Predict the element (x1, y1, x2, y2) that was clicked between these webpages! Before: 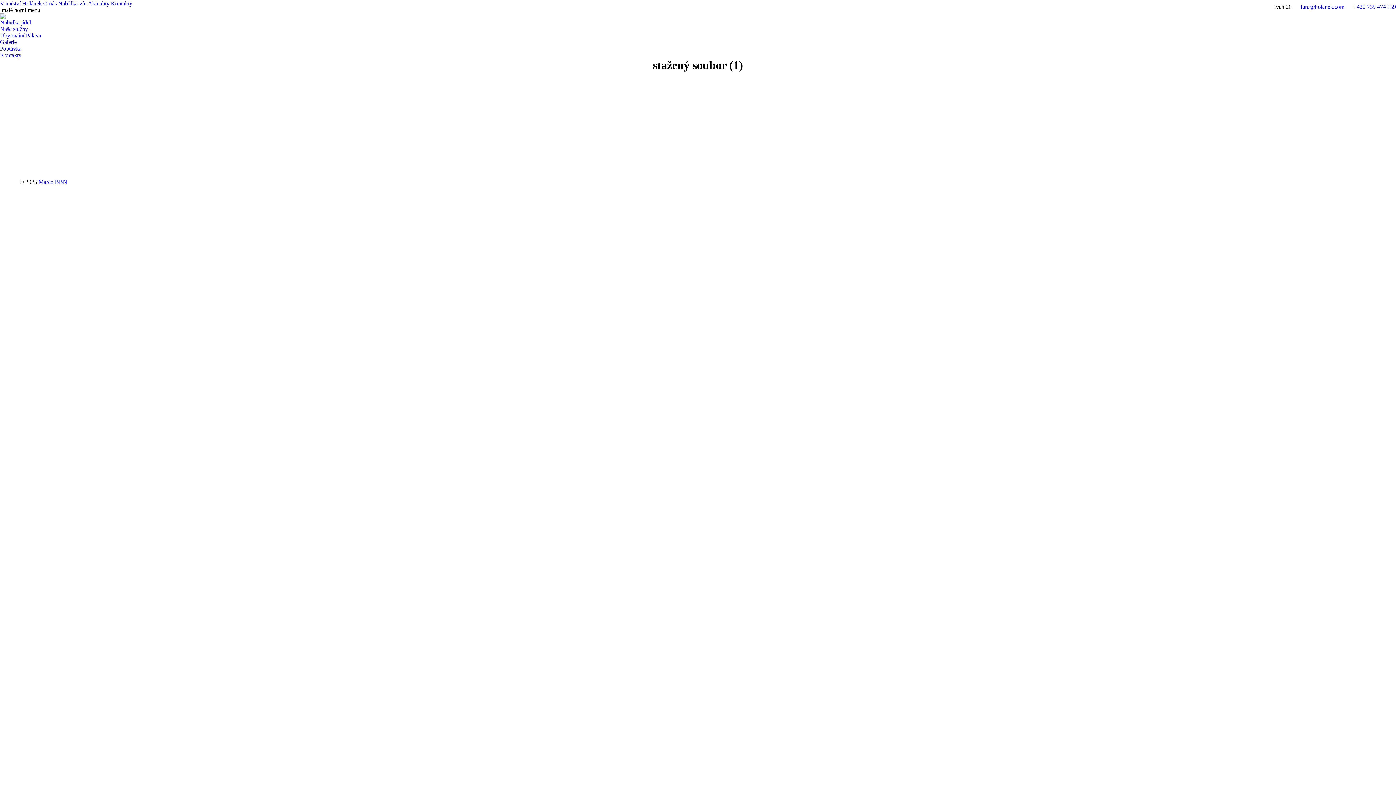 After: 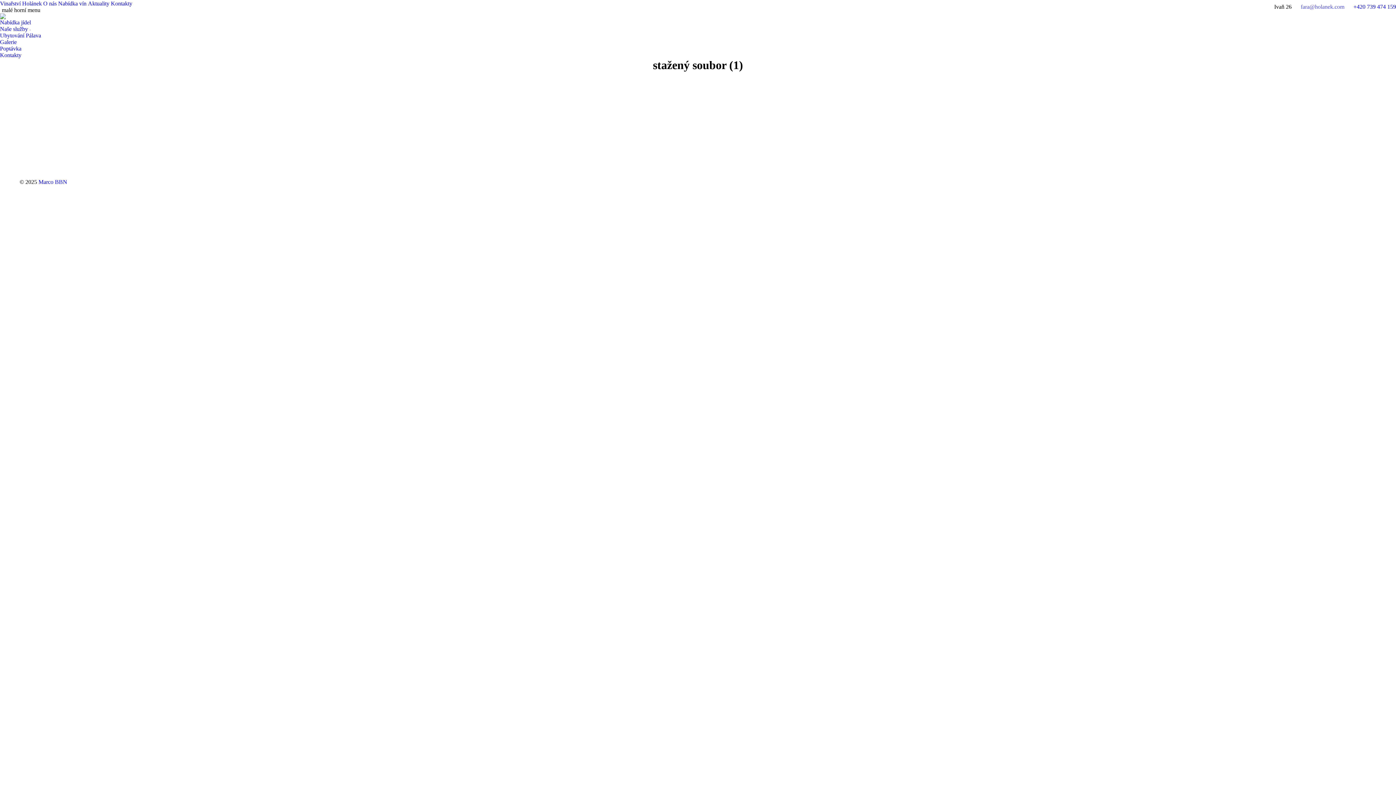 Action: label: fara@holanek.com bbox: (1299, 3, 1344, 10)